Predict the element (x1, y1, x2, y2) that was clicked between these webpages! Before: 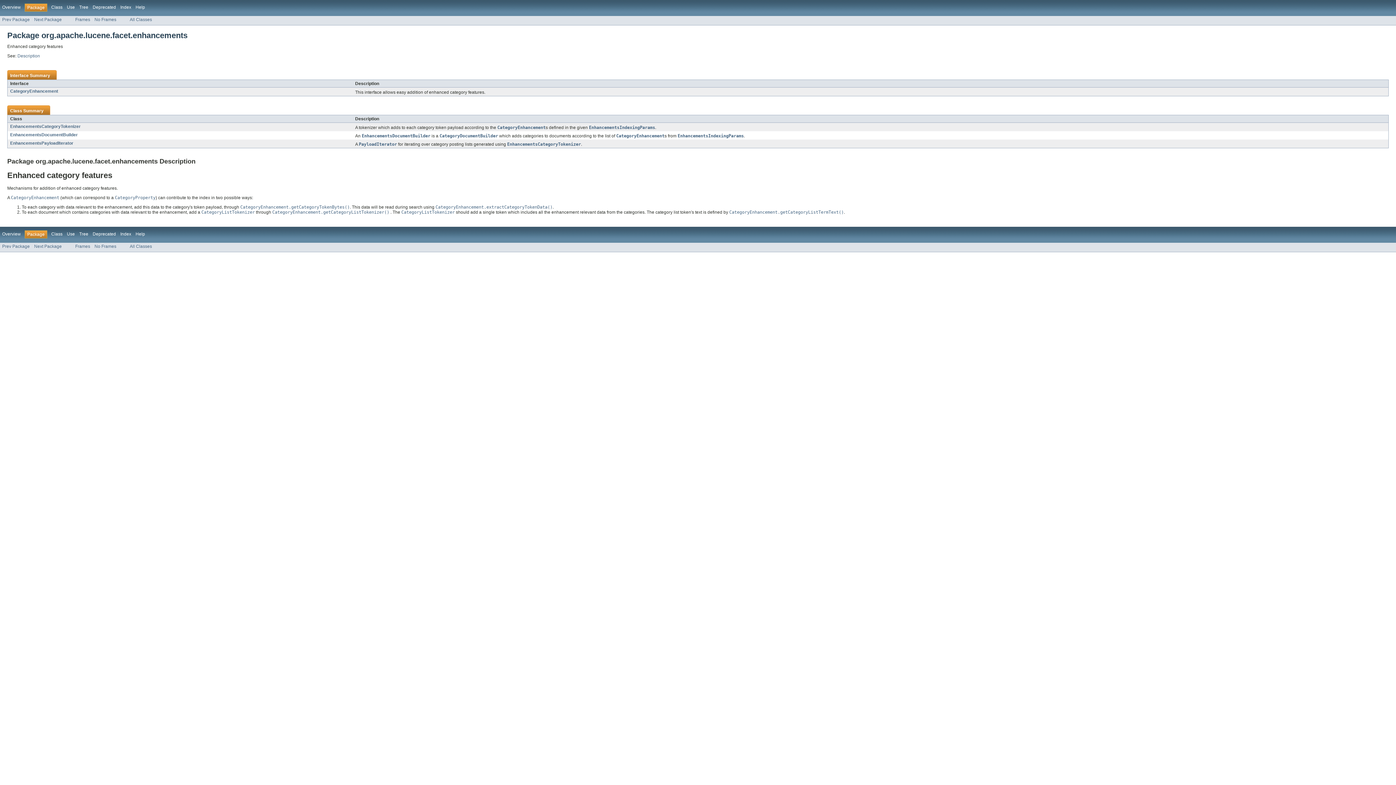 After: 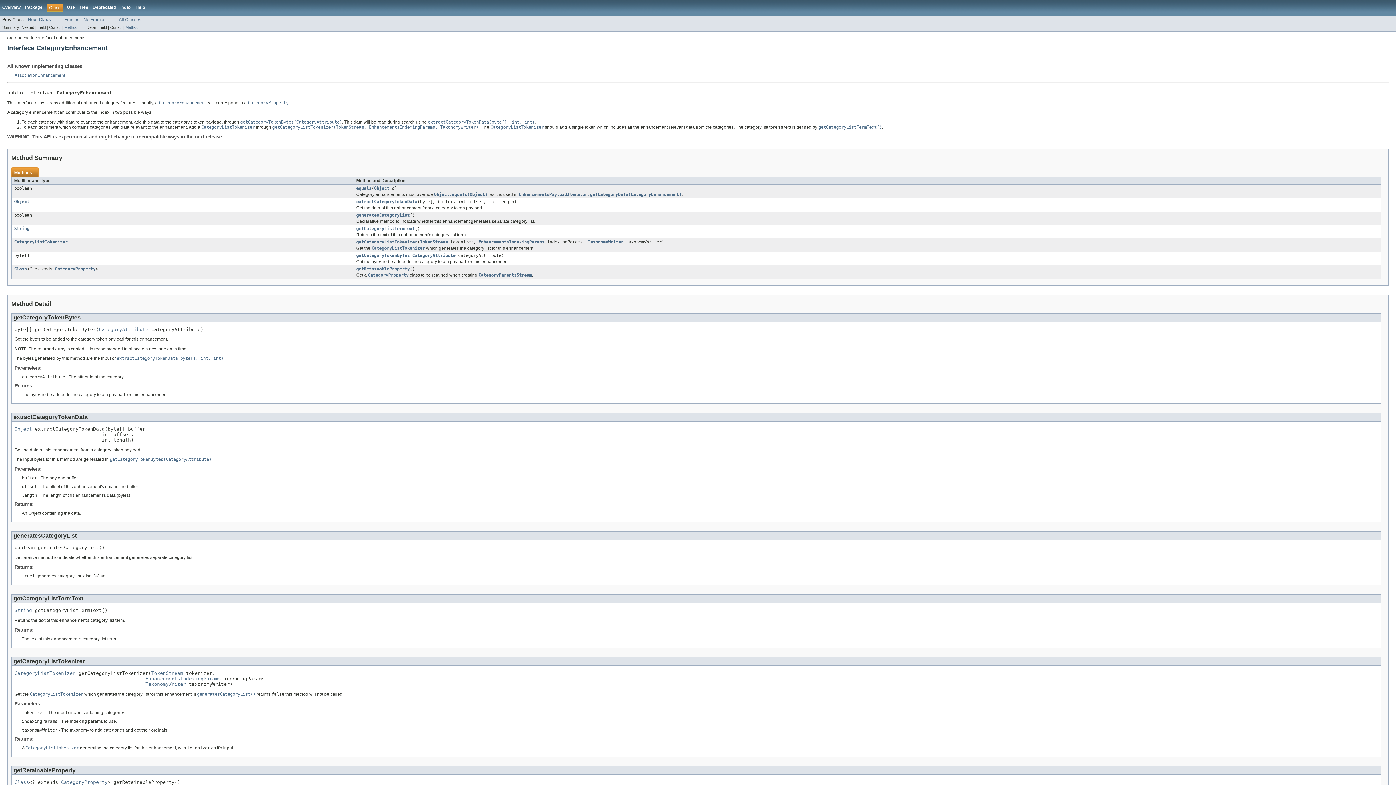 Action: label: CategoryEnhancement bbox: (616, 133, 664, 138)